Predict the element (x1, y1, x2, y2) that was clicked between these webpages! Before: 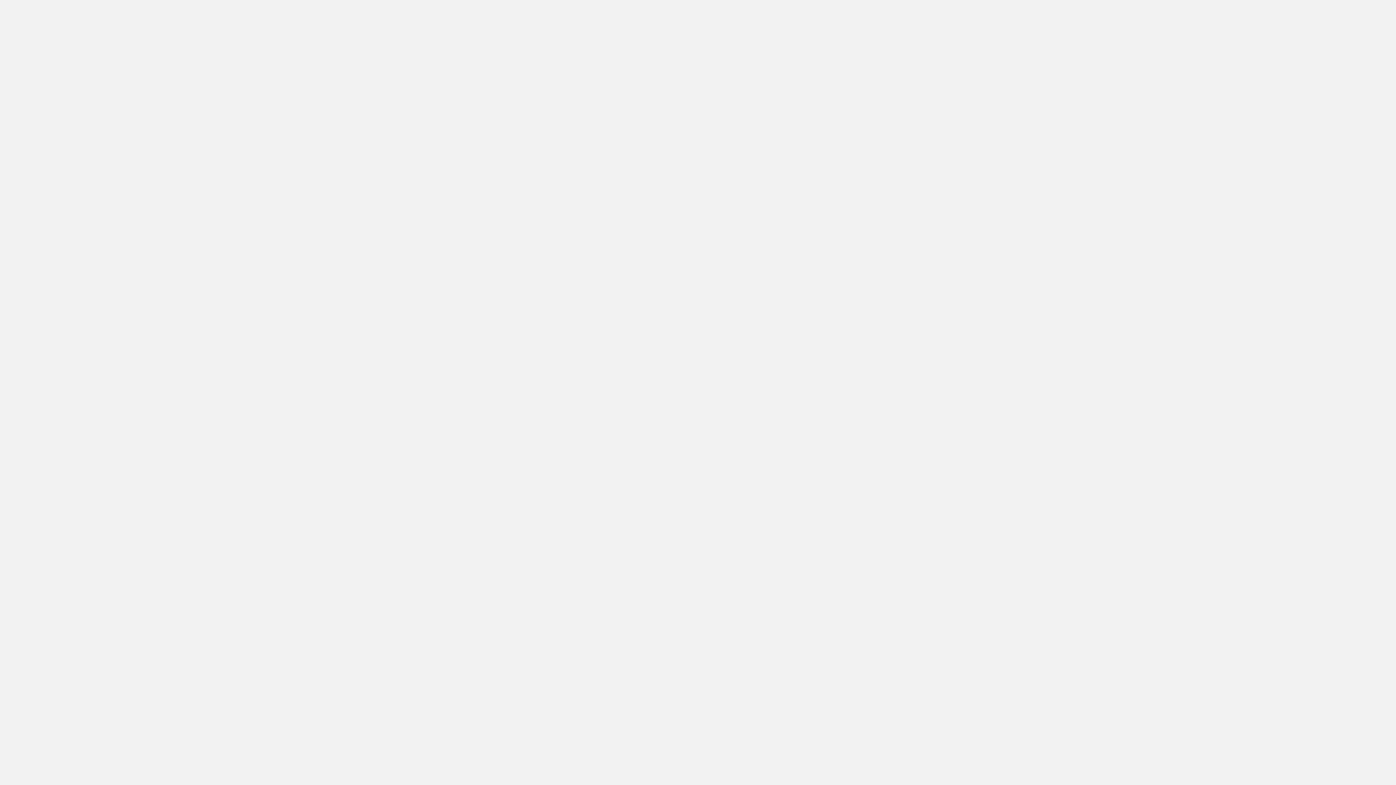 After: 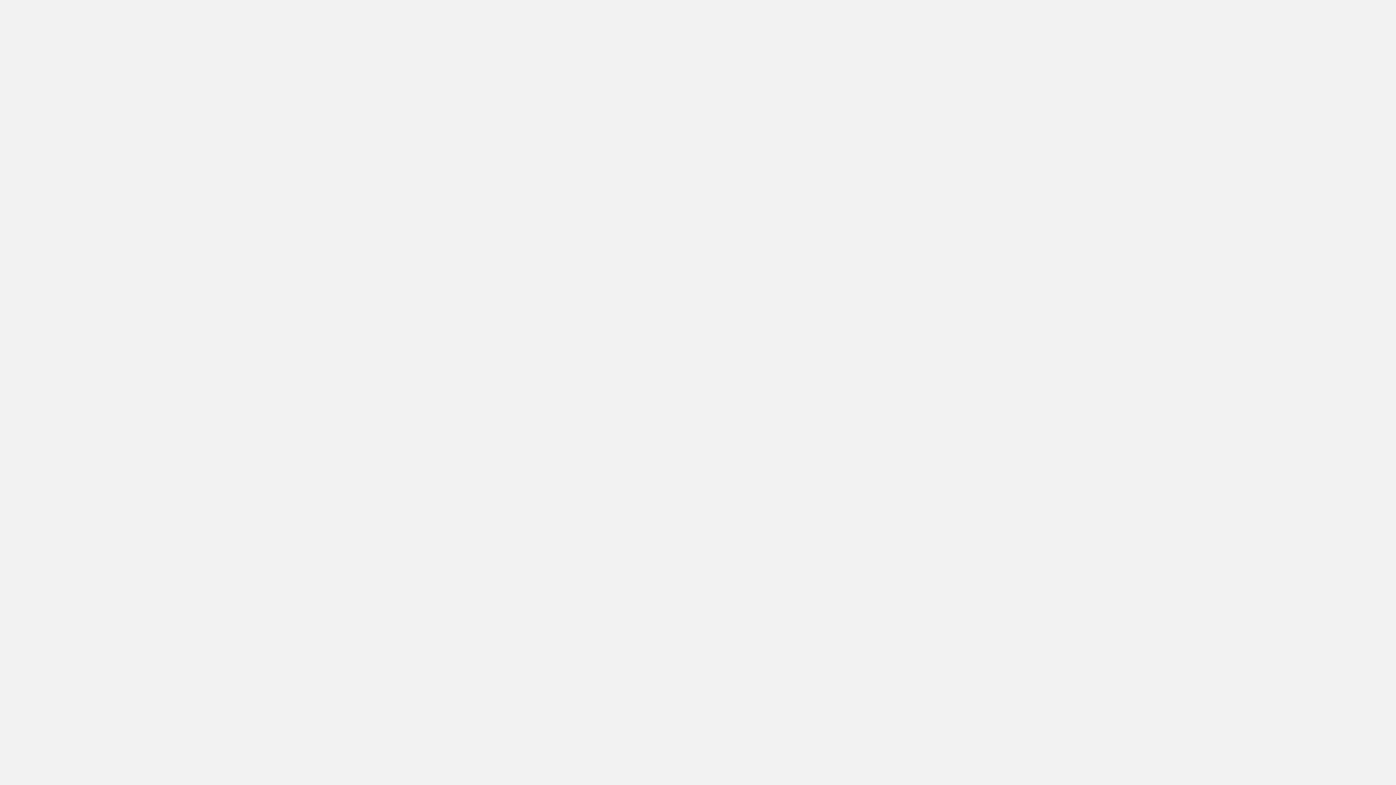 Action: bbox: (485, 613, 583, 711) label: GRAĆ
Ninja Fruits